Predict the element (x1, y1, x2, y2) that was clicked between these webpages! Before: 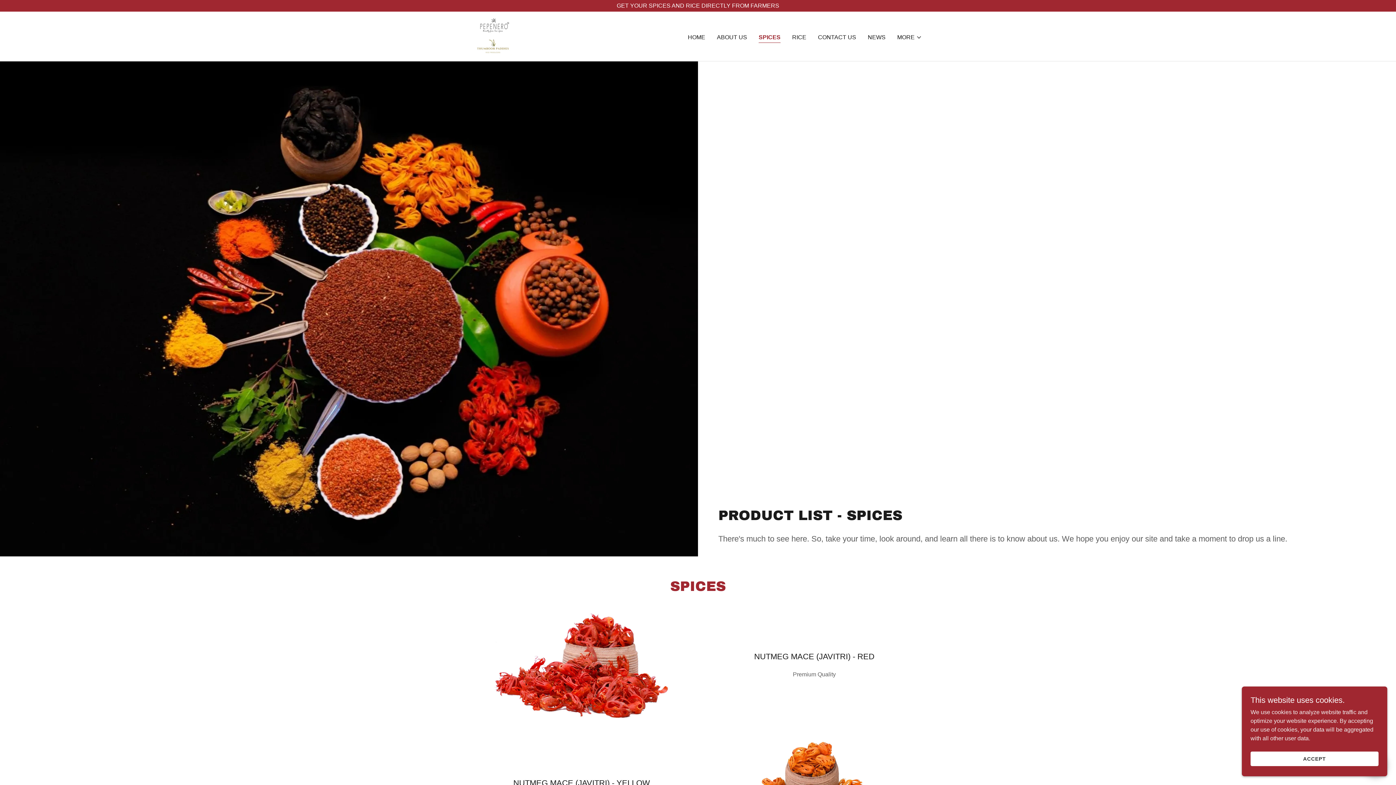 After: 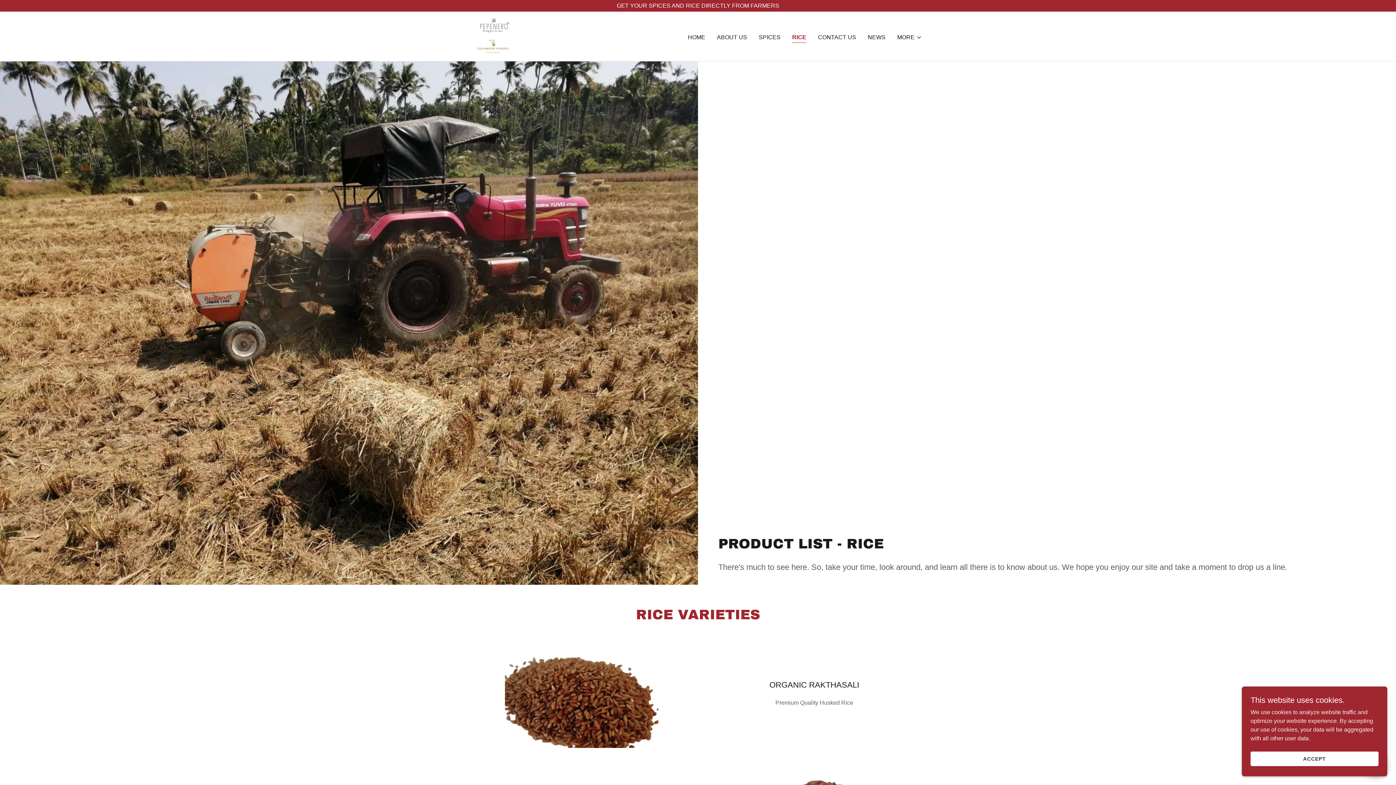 Action: label: RICE bbox: (790, 30, 808, 43)